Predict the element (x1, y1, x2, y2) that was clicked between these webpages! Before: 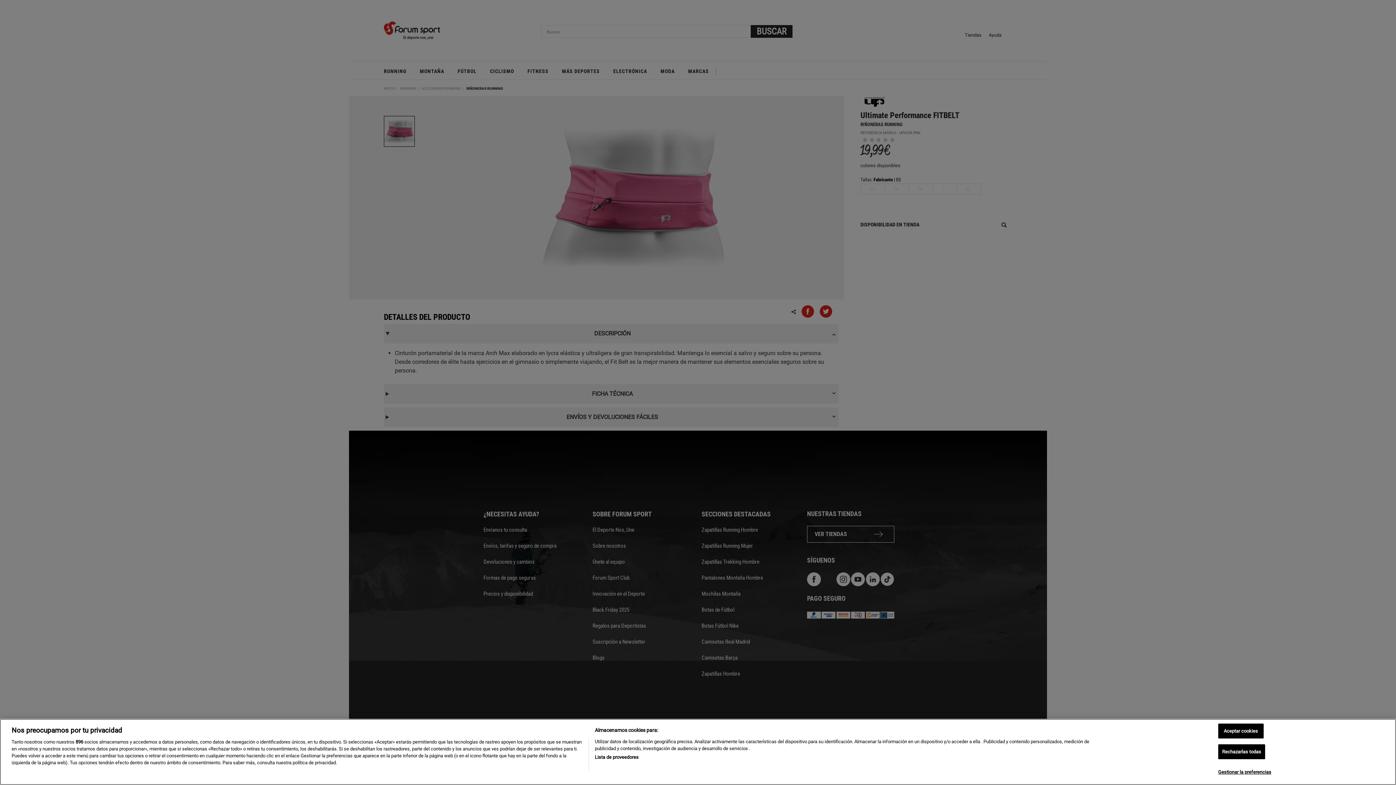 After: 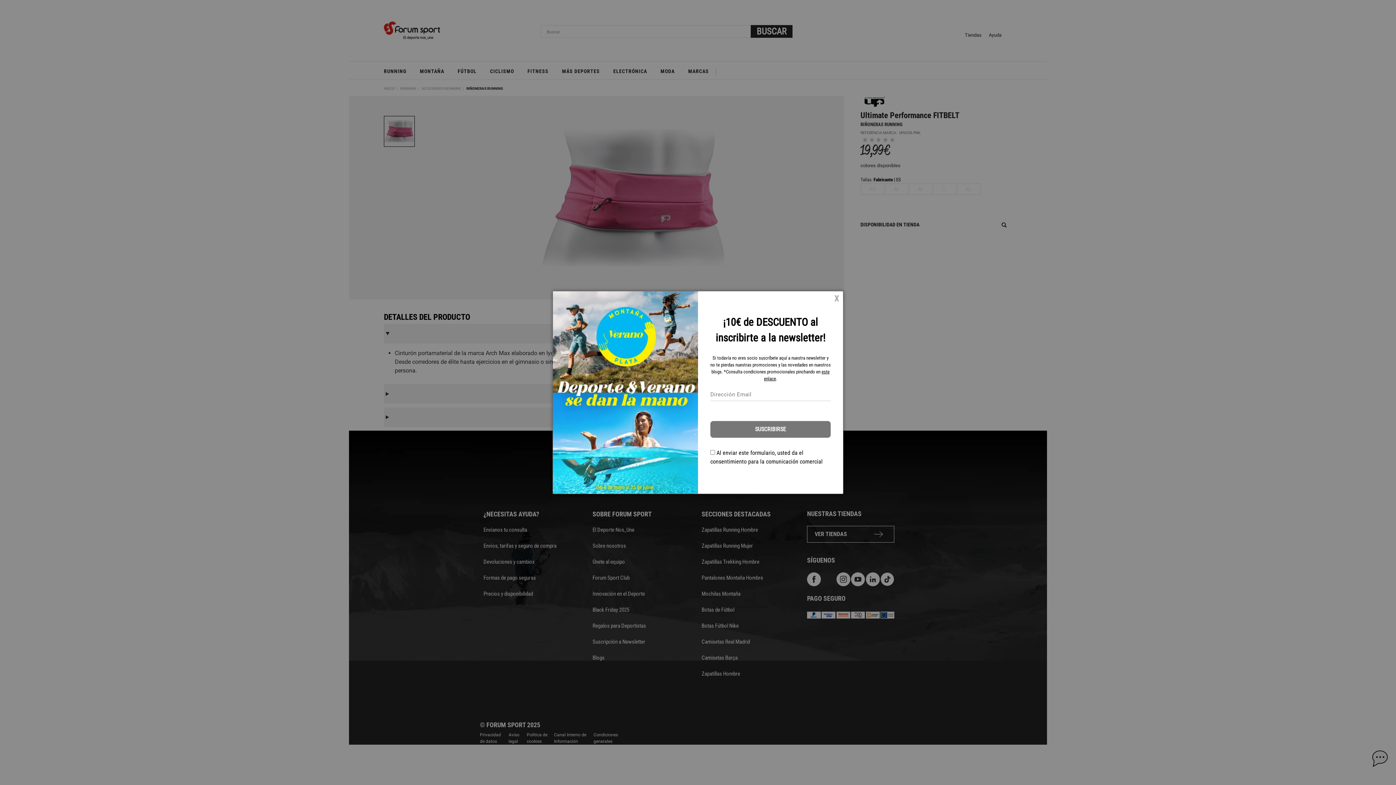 Action: label: Rechazarlas todas bbox: (1218, 744, 1265, 759)